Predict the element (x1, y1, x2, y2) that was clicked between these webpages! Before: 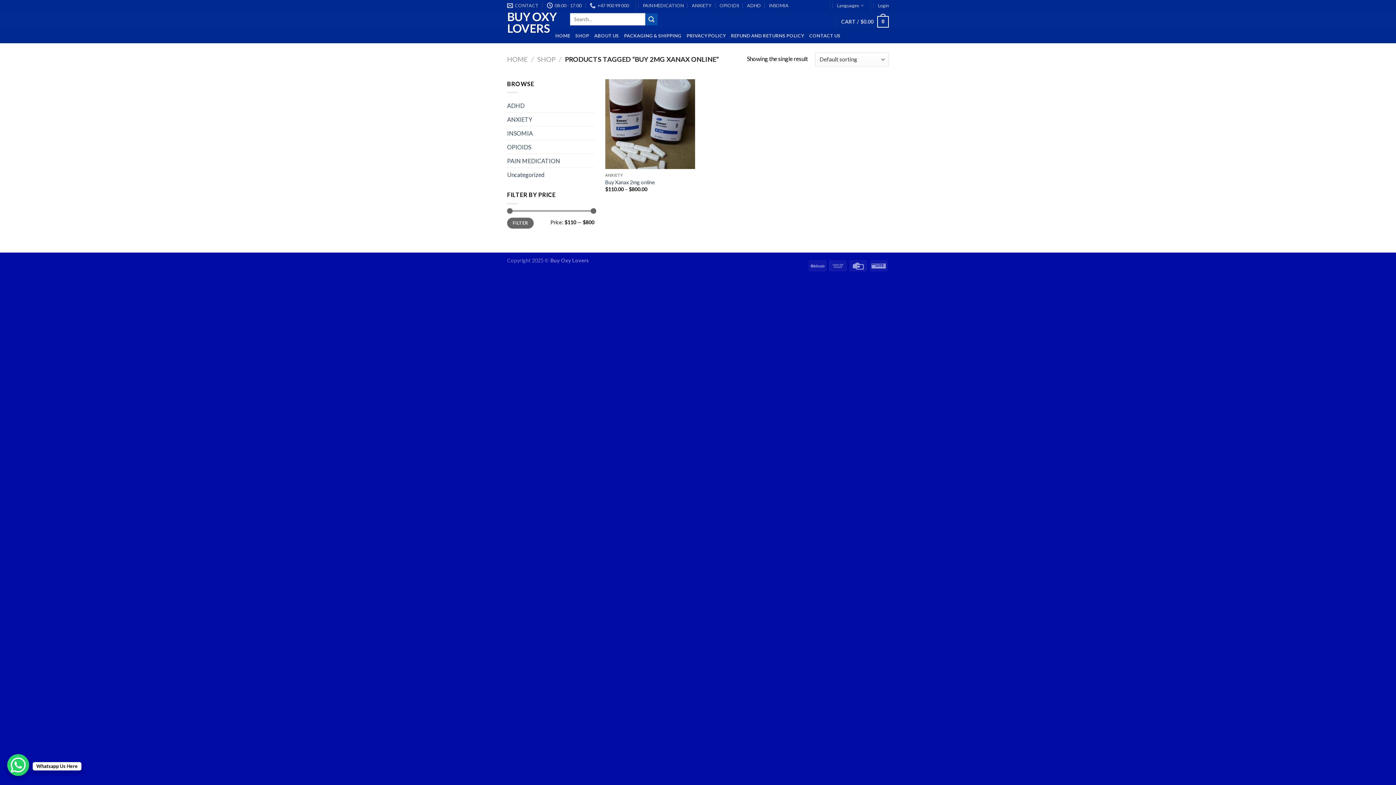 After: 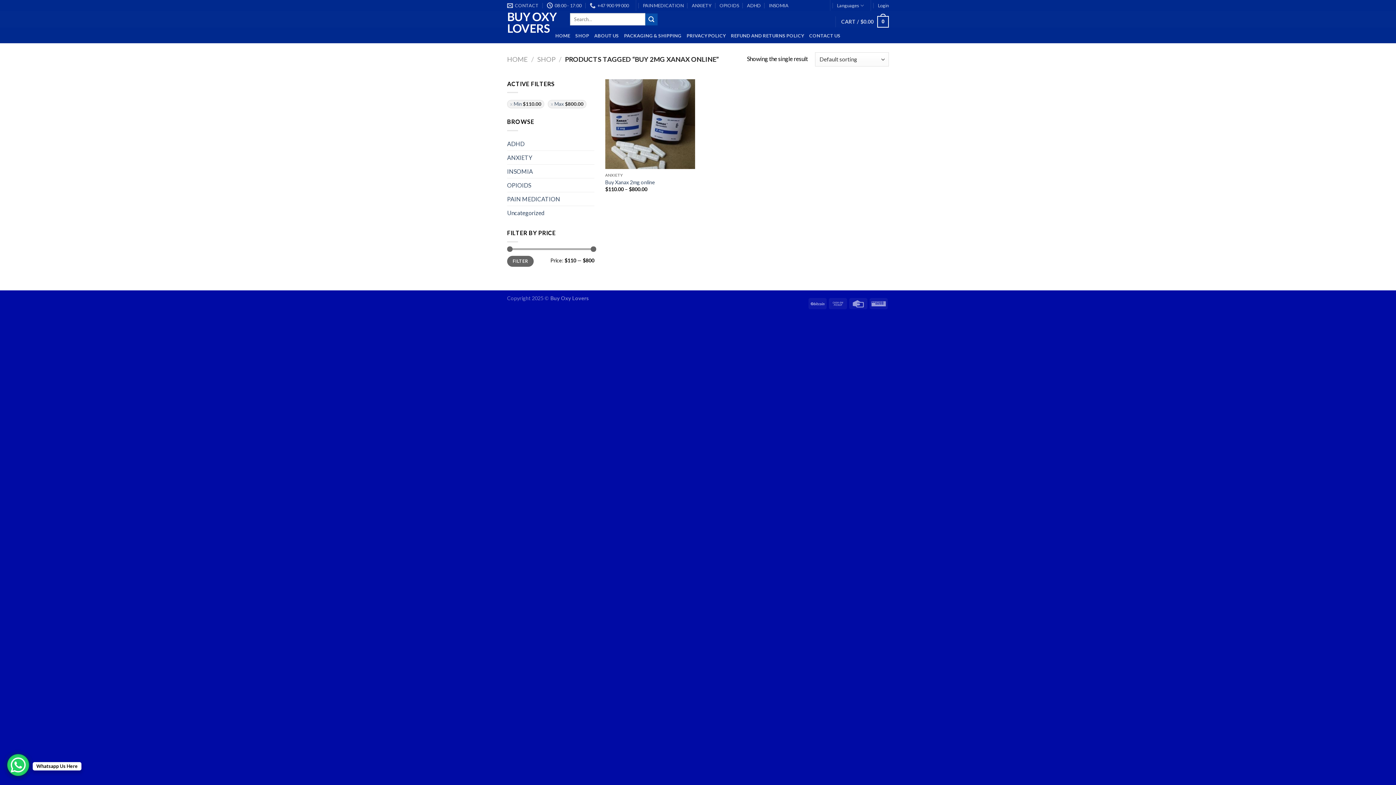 Action: bbox: (507, 217, 533, 228) label: FILTER